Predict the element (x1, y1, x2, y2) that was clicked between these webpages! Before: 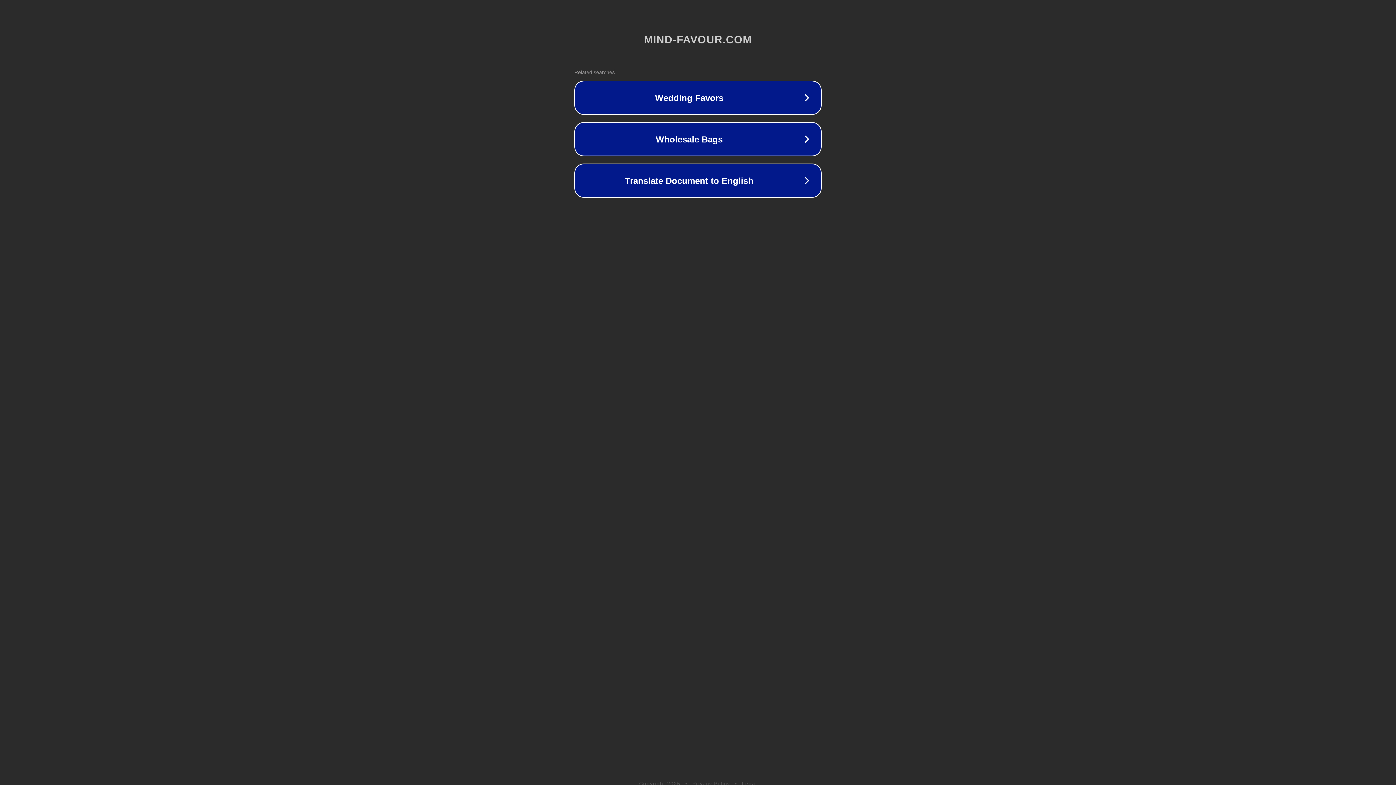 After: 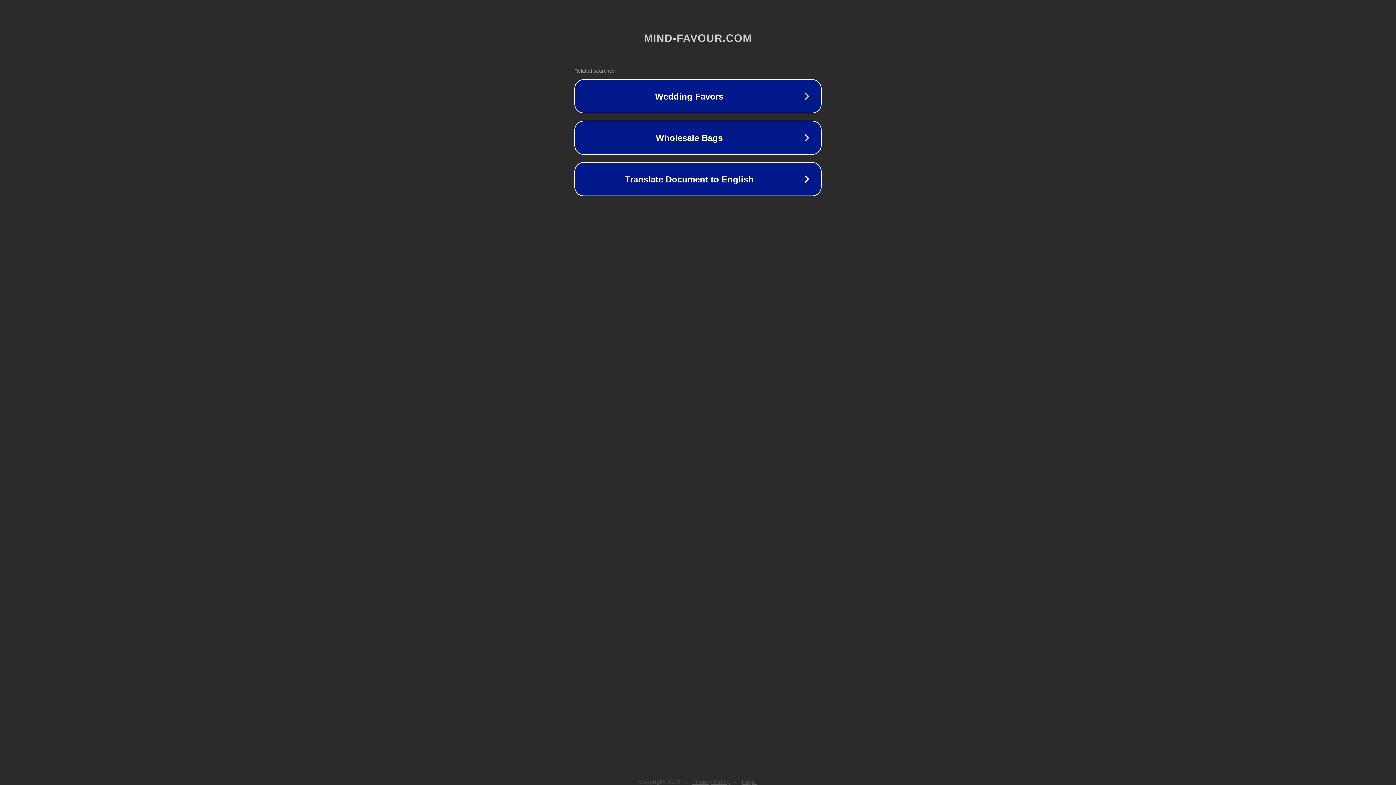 Action: bbox: (742, 781, 757, 786) label: Legal